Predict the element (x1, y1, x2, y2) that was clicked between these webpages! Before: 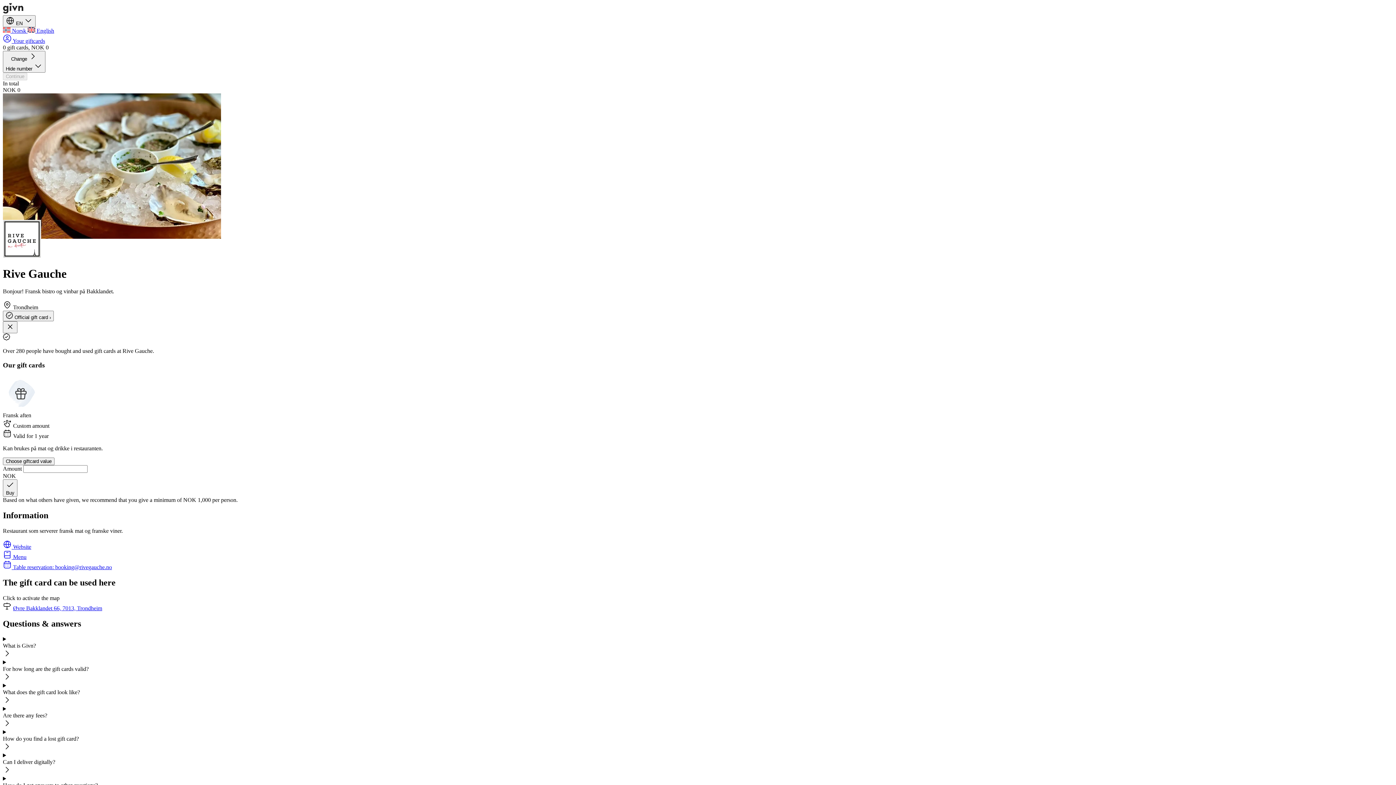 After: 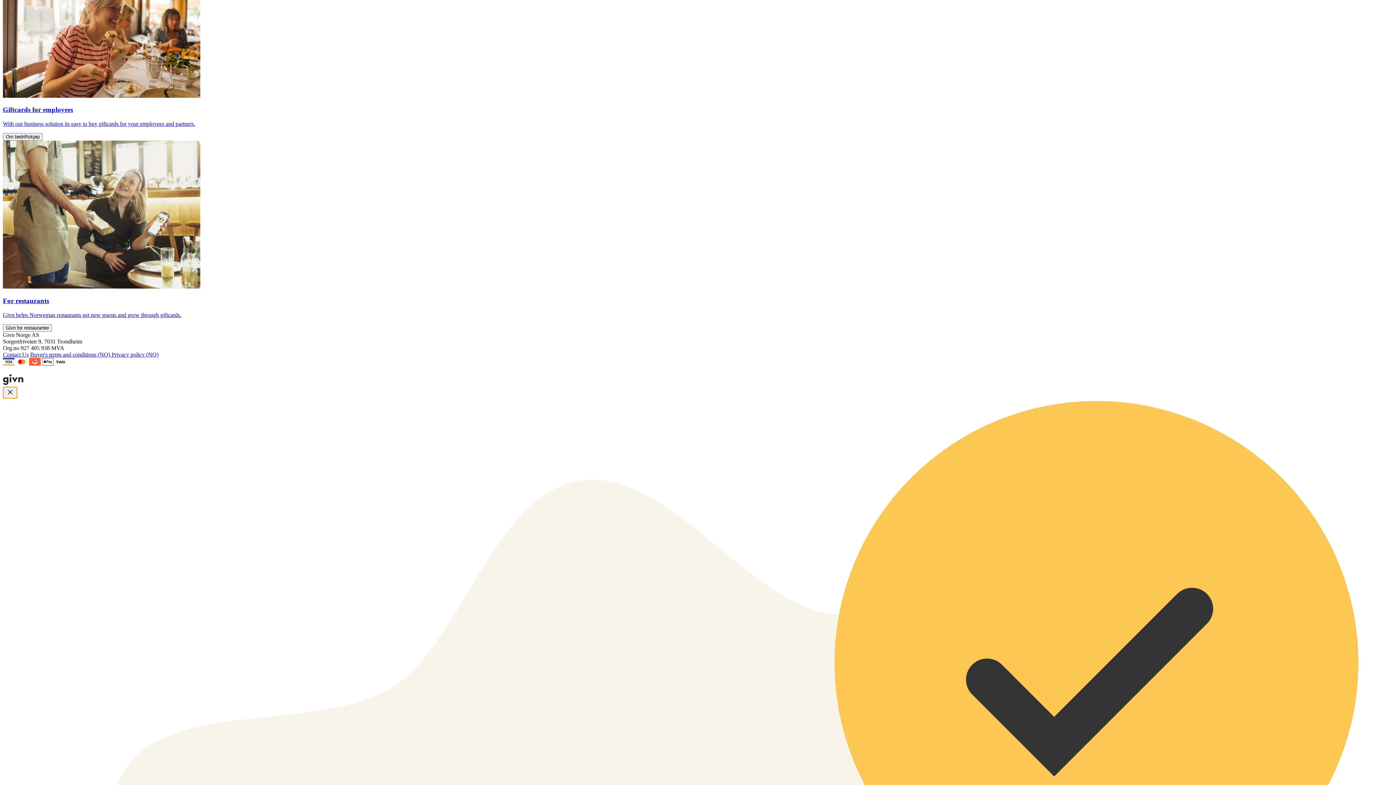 Action: bbox: (2, 8, 23, 14)